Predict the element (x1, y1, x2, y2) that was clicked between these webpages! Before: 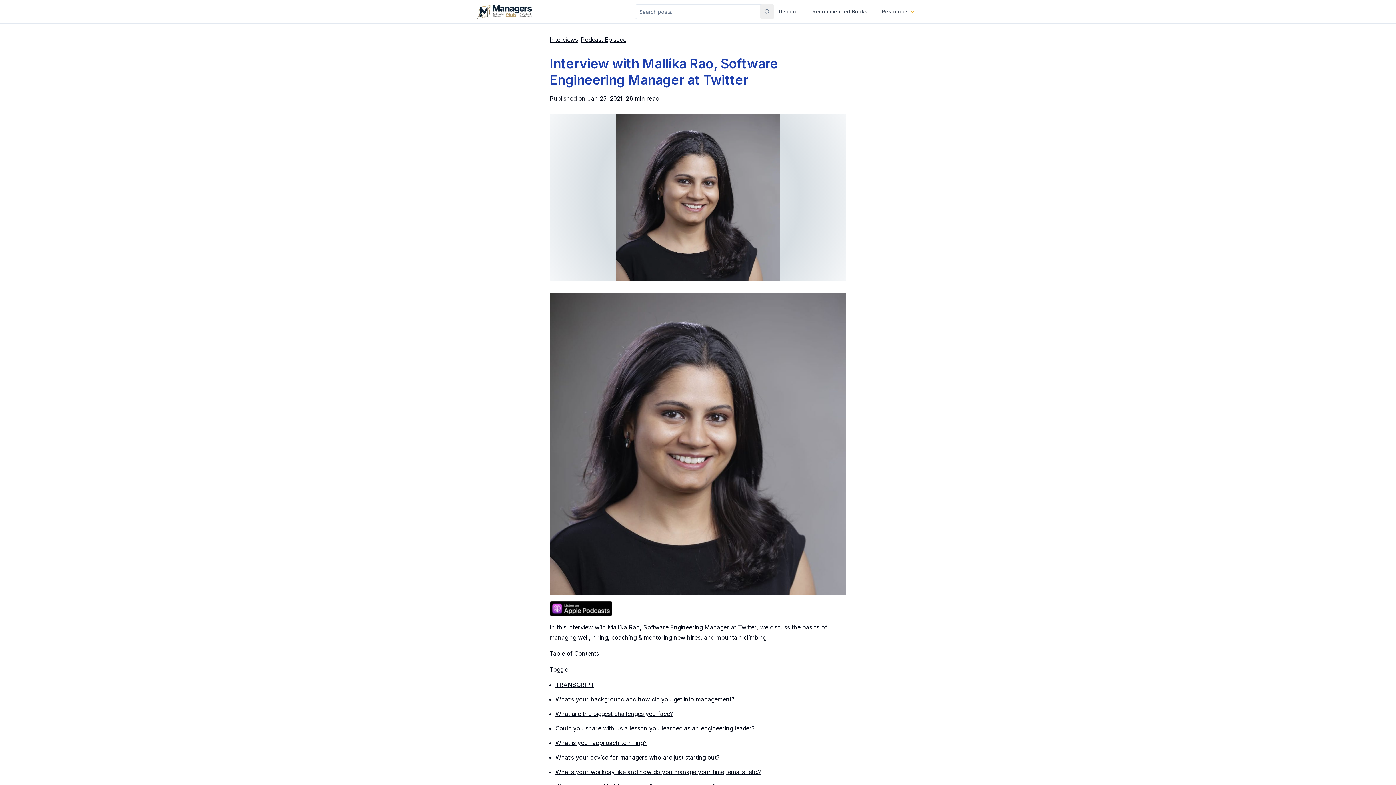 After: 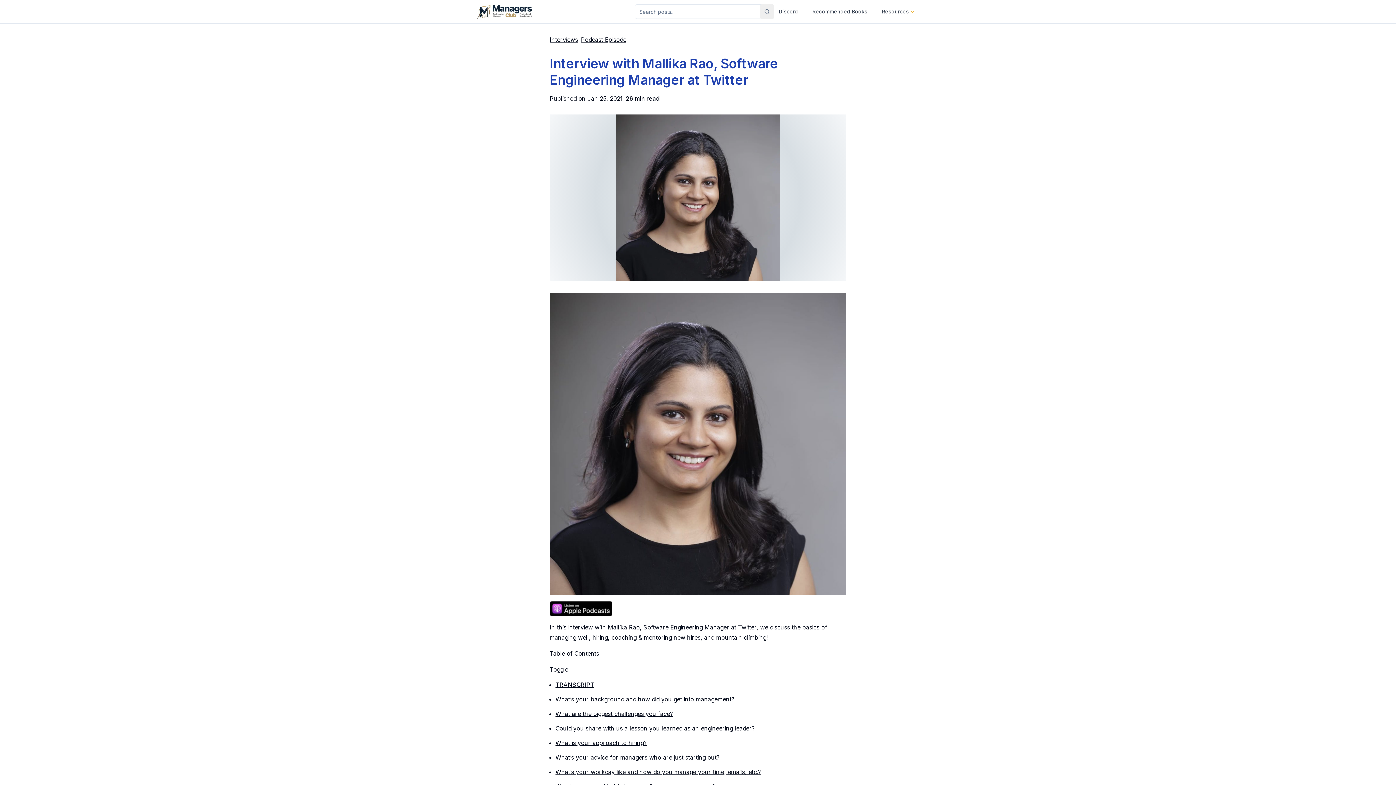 Action: label: What is your approach to hiring? bbox: (555, 739, 647, 747)